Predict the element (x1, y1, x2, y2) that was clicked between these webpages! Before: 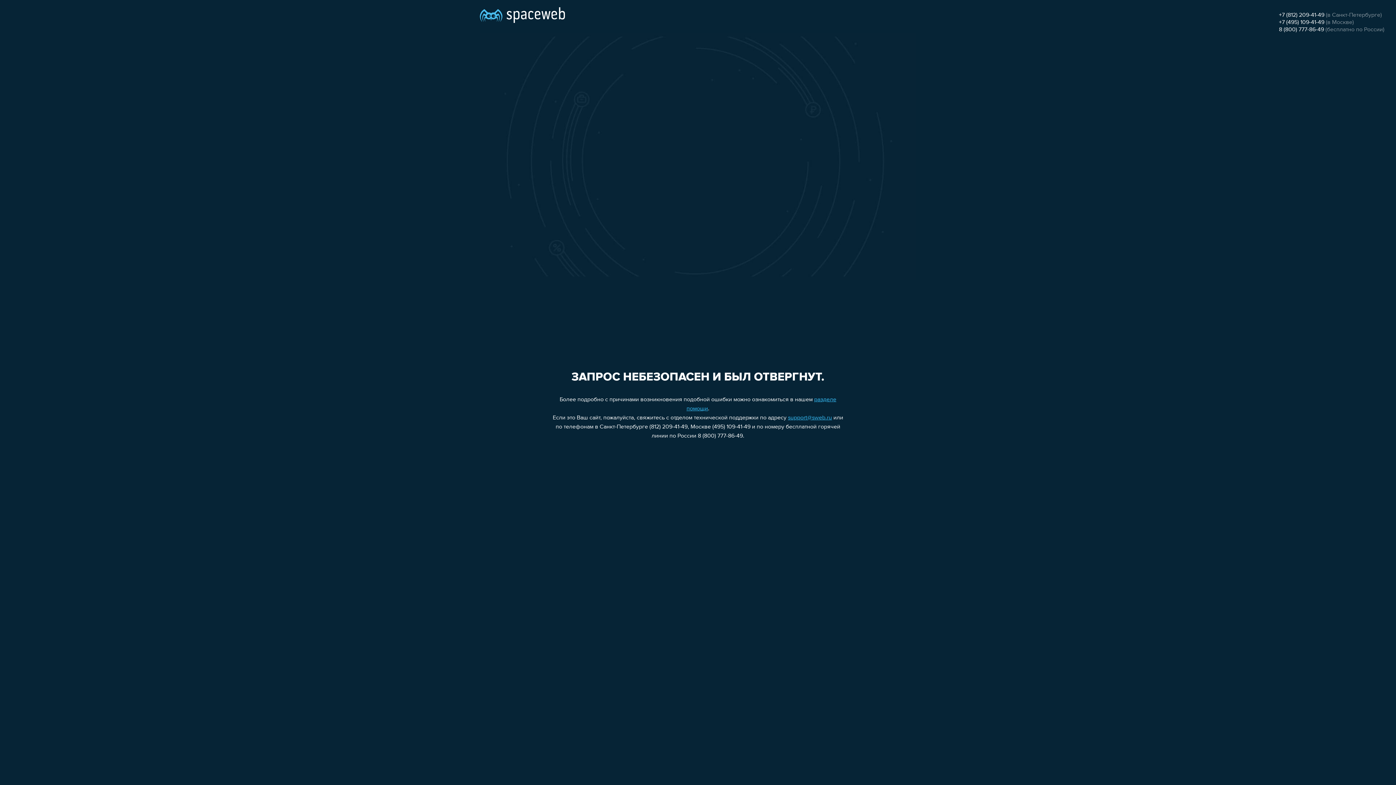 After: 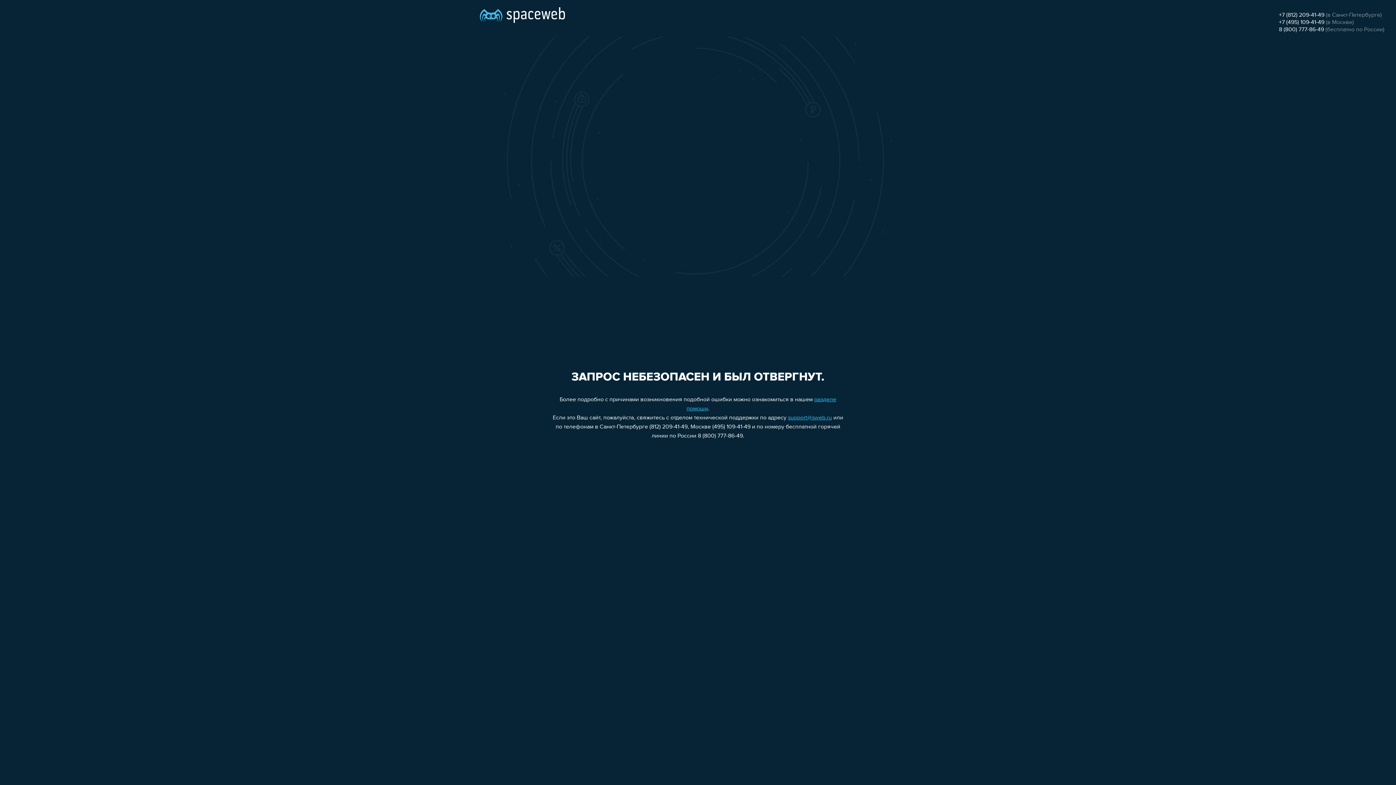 Action: bbox: (788, 415, 832, 421) label: support@sweb.ru